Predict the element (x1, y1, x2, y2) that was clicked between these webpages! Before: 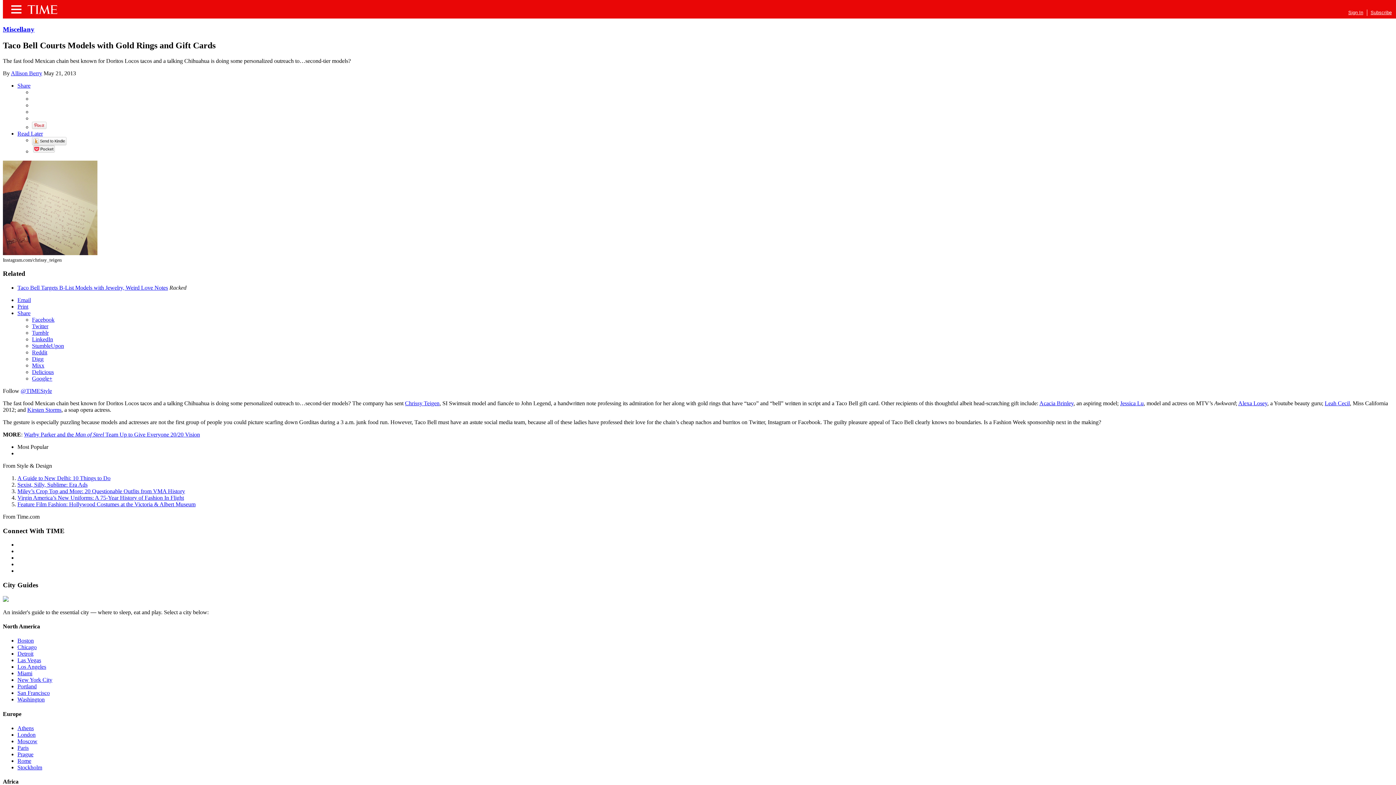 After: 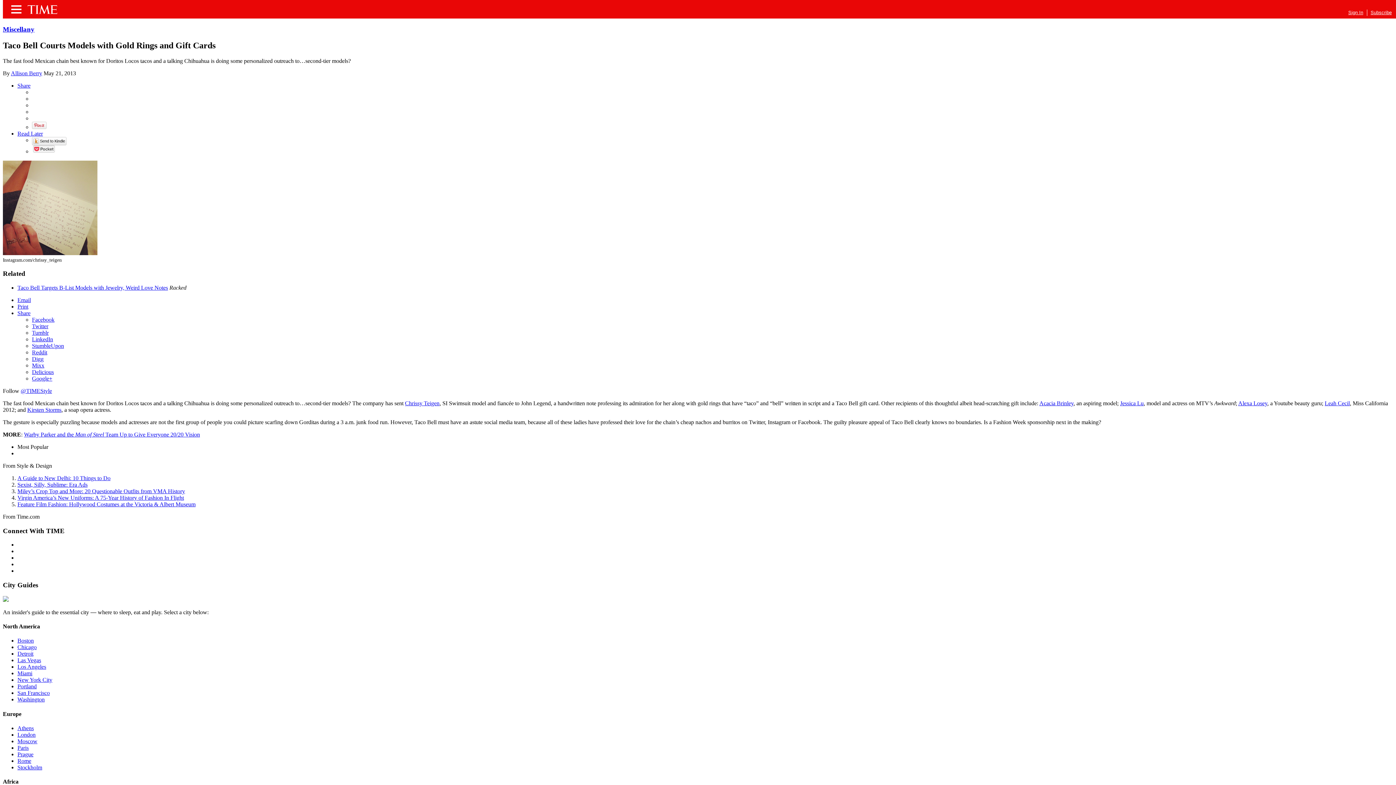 Action: label: Read Later bbox: (17, 130, 42, 136)